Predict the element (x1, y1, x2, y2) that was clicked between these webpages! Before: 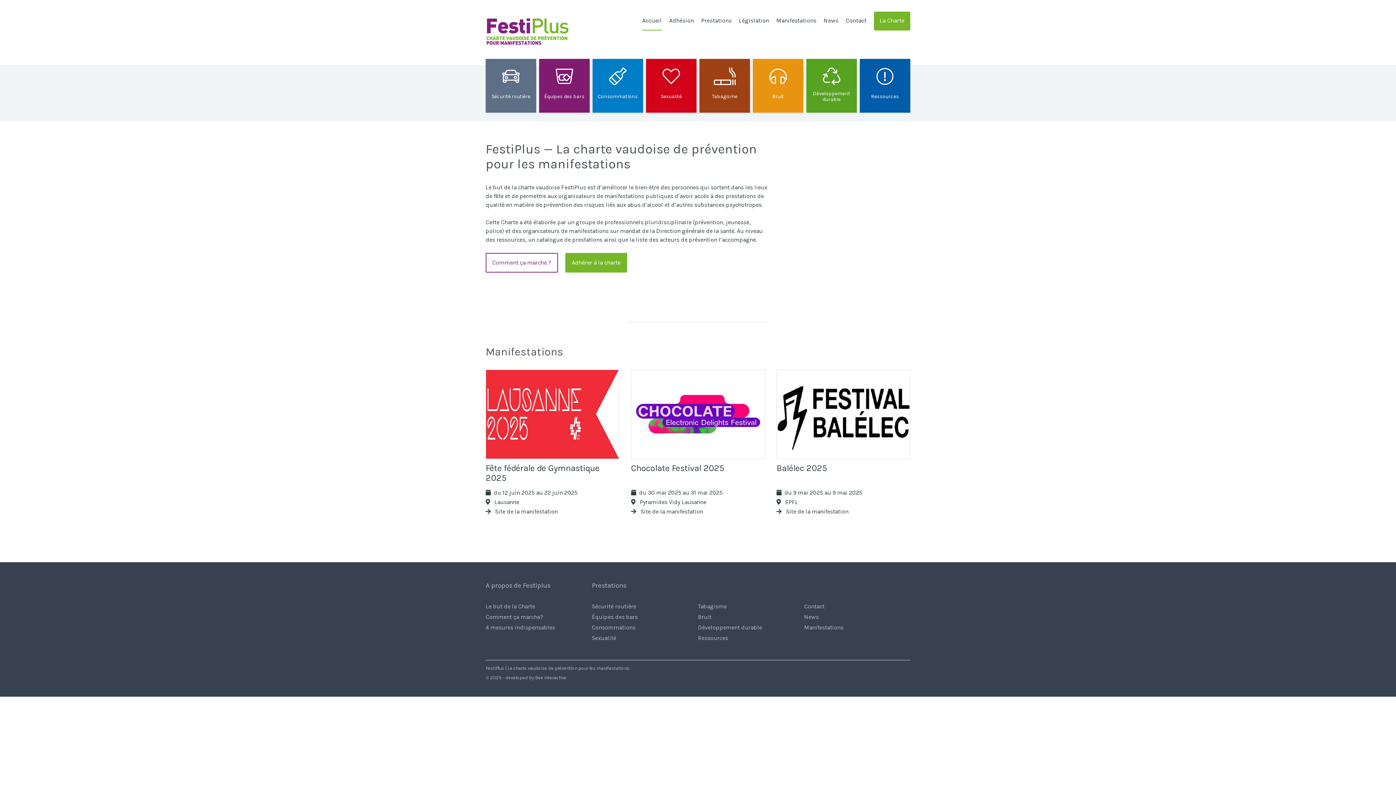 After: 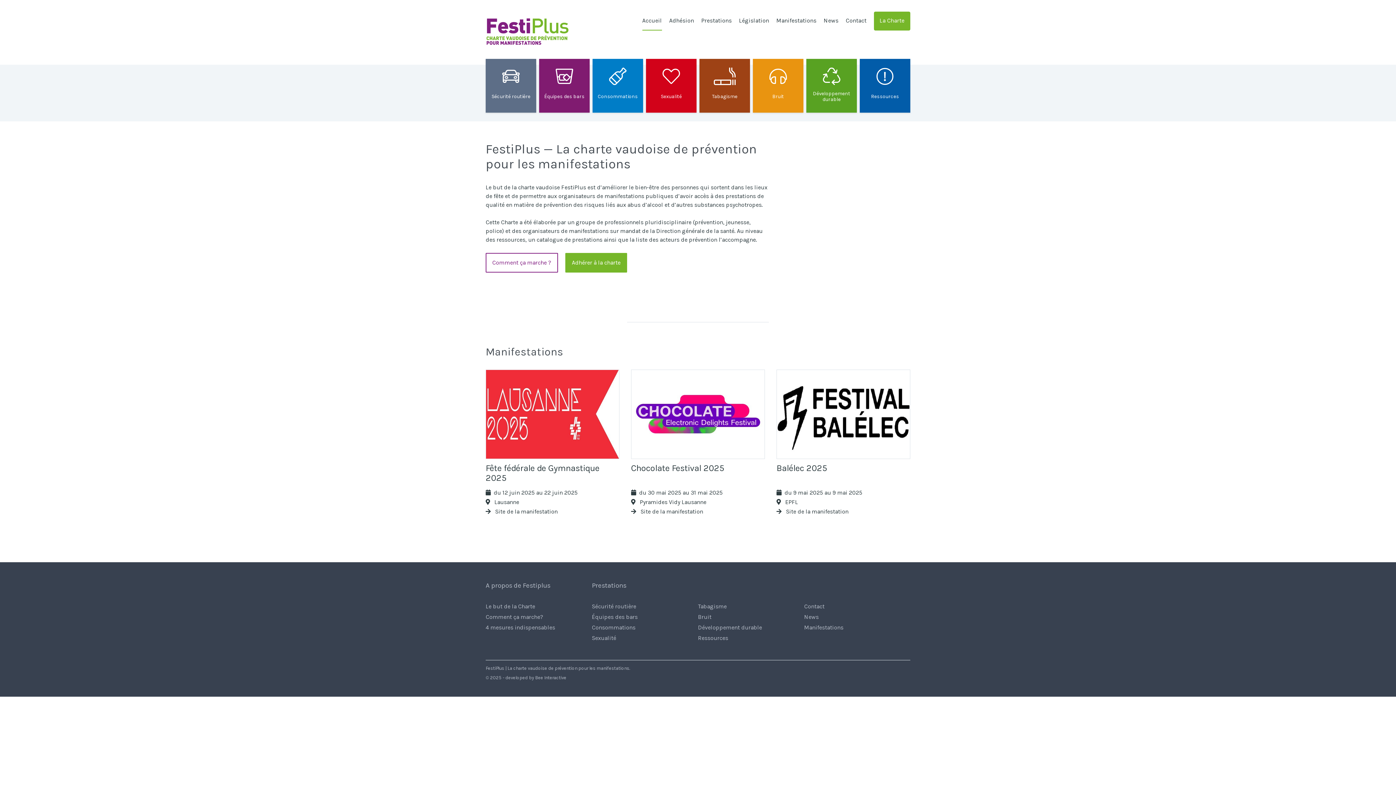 Action: bbox: (776, 508, 848, 515) label:  Site de la manifestation
Balélec 2025